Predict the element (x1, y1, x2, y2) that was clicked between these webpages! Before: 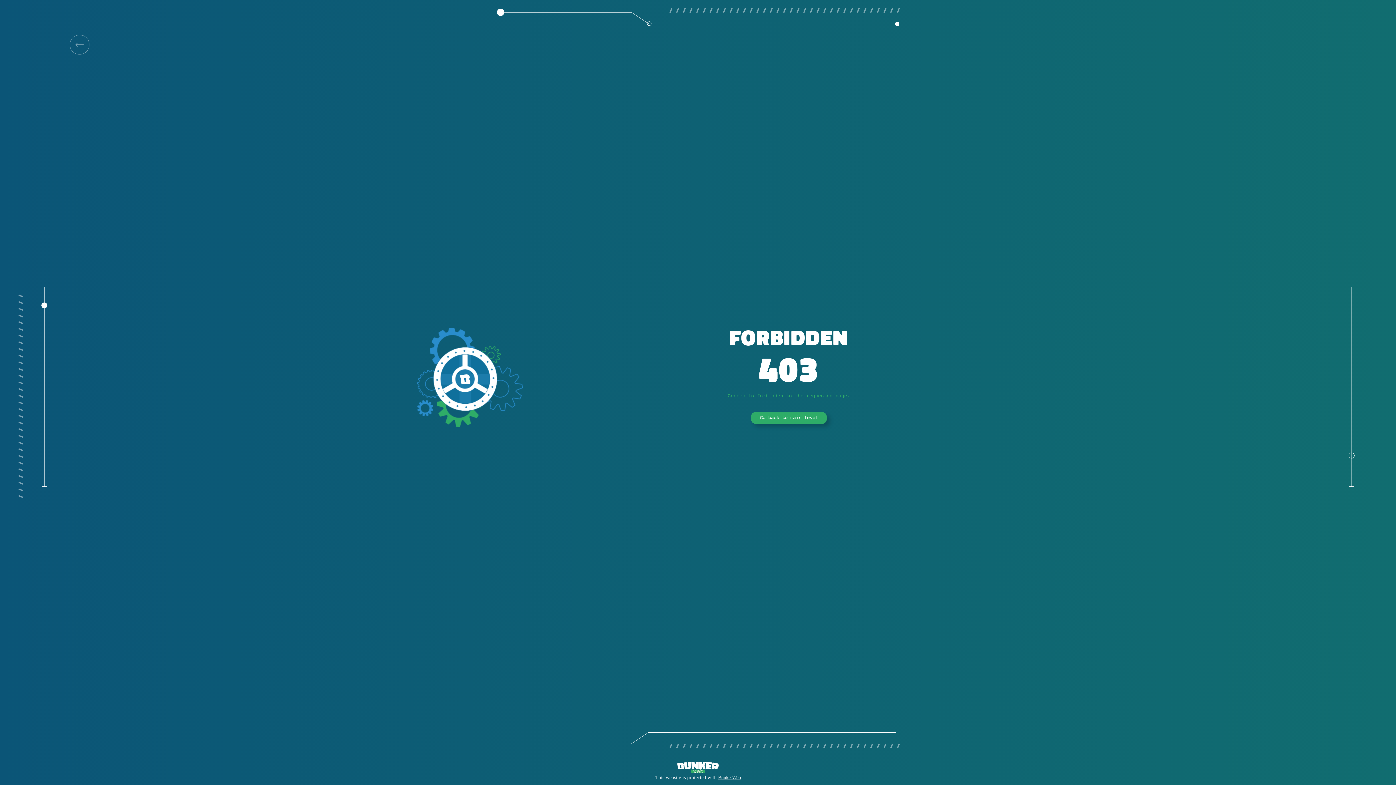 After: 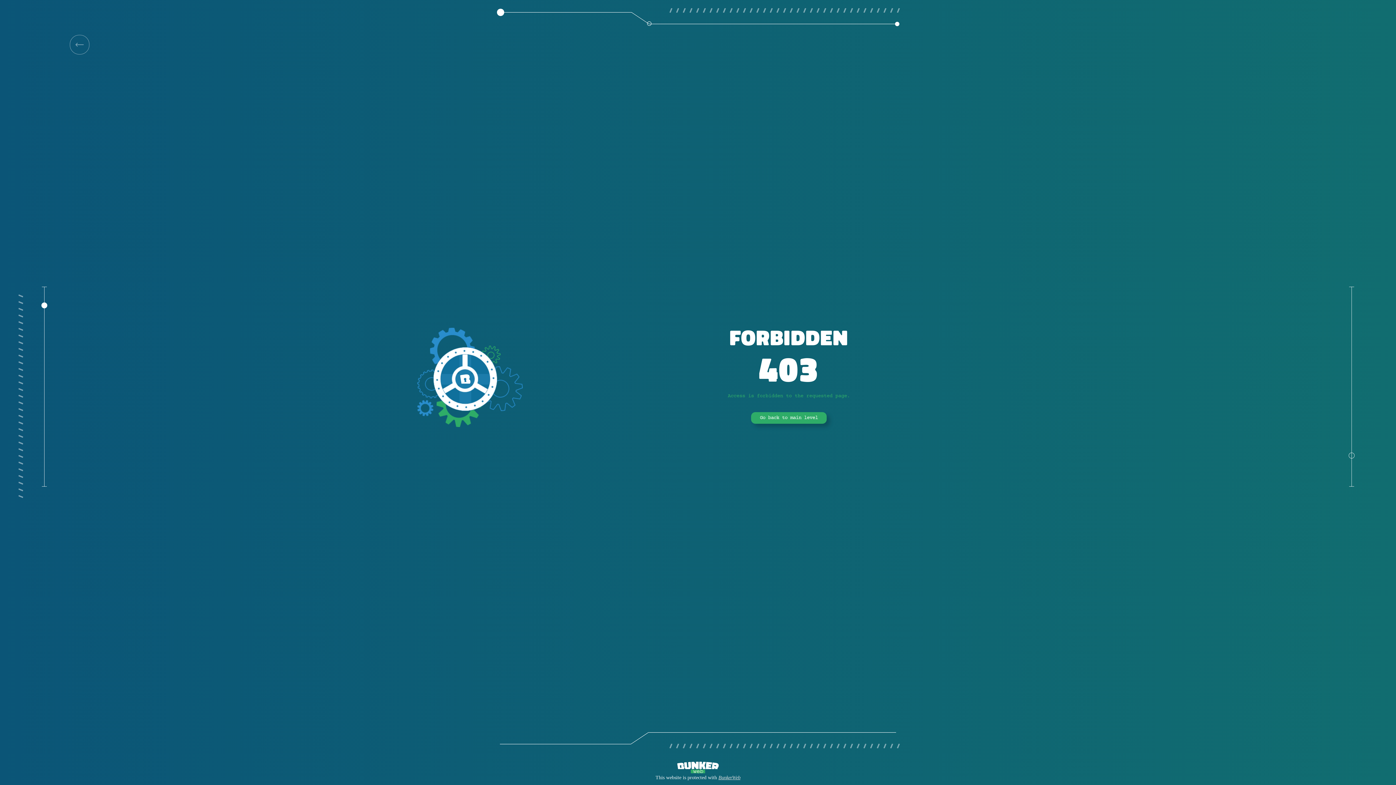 Action: bbox: (718, 775, 740, 780) label: BunkerWeb